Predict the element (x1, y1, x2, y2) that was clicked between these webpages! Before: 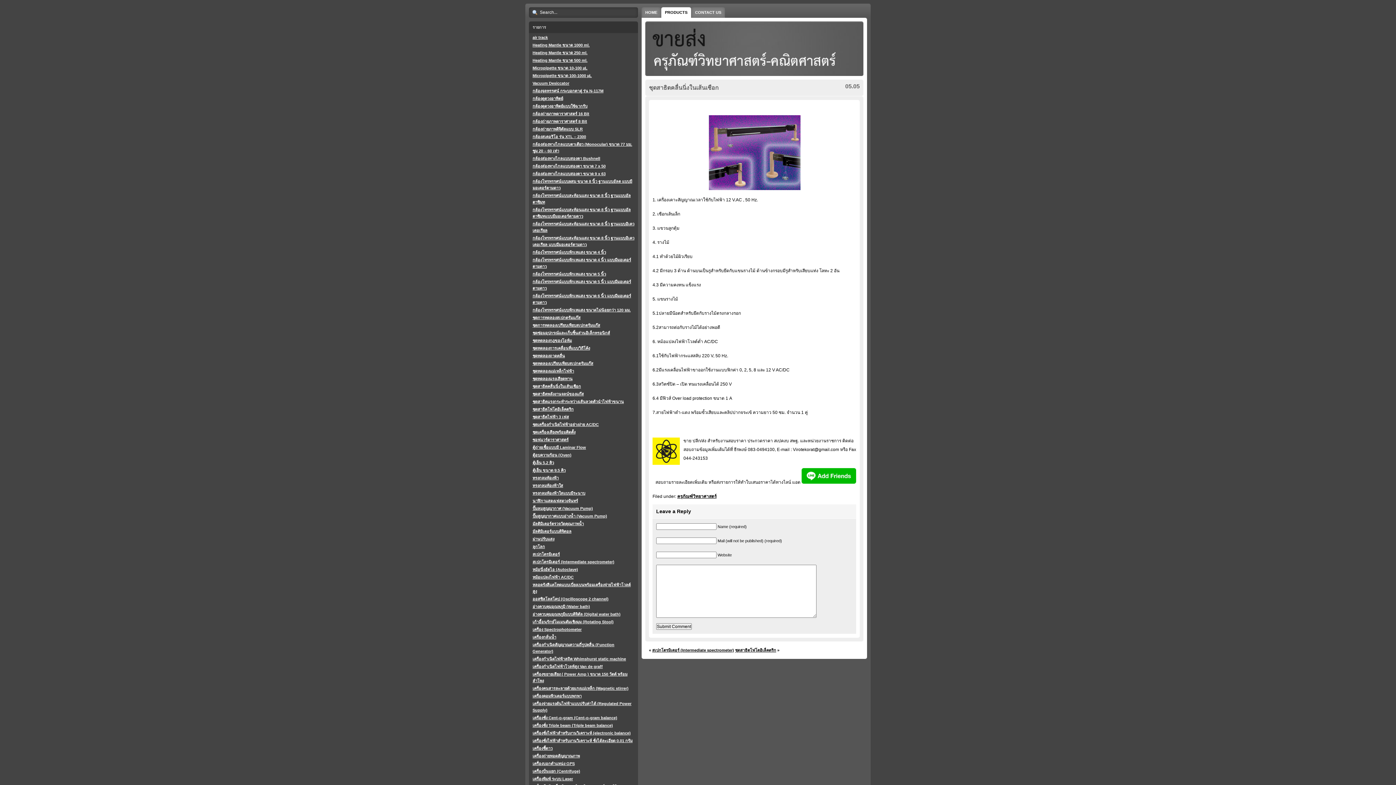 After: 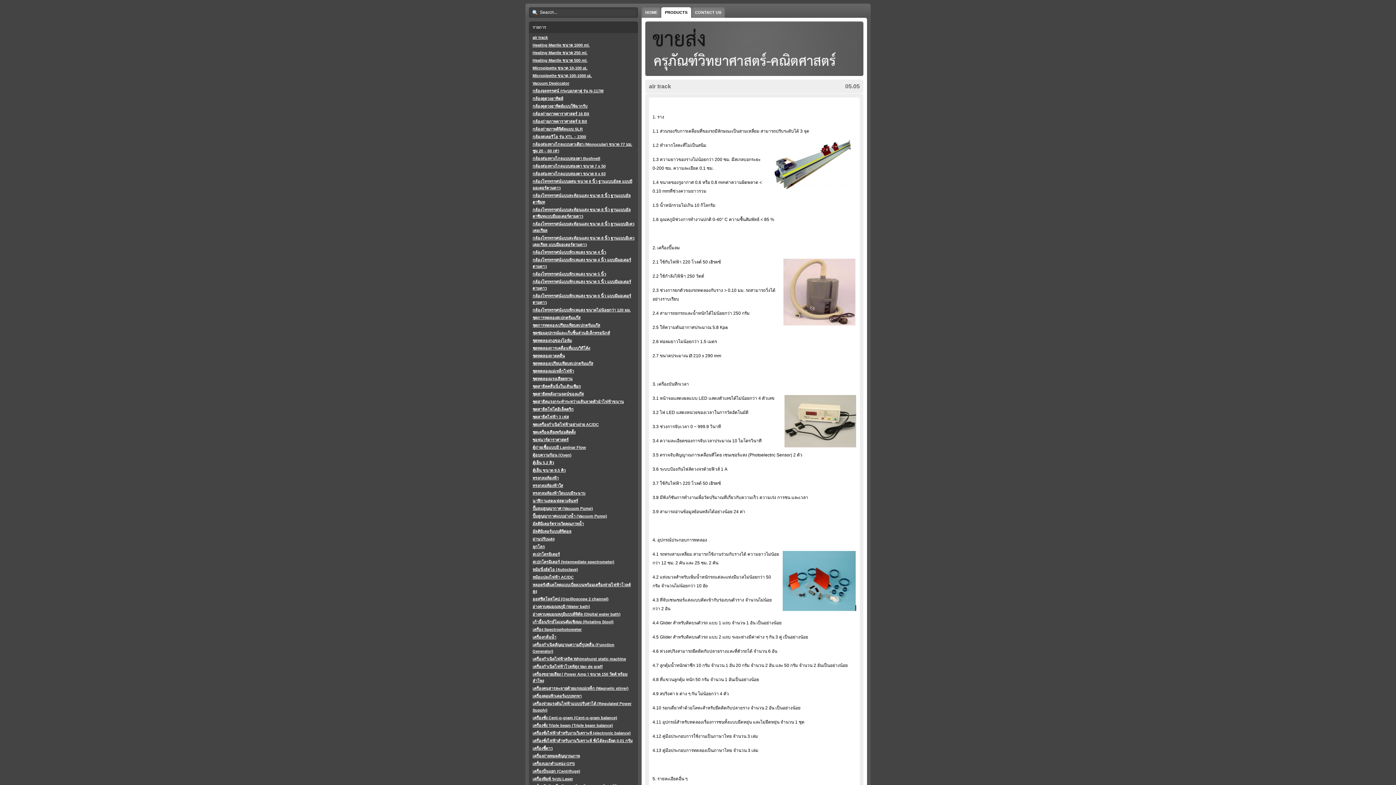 Action: label: air track bbox: (532, 35, 548, 39)